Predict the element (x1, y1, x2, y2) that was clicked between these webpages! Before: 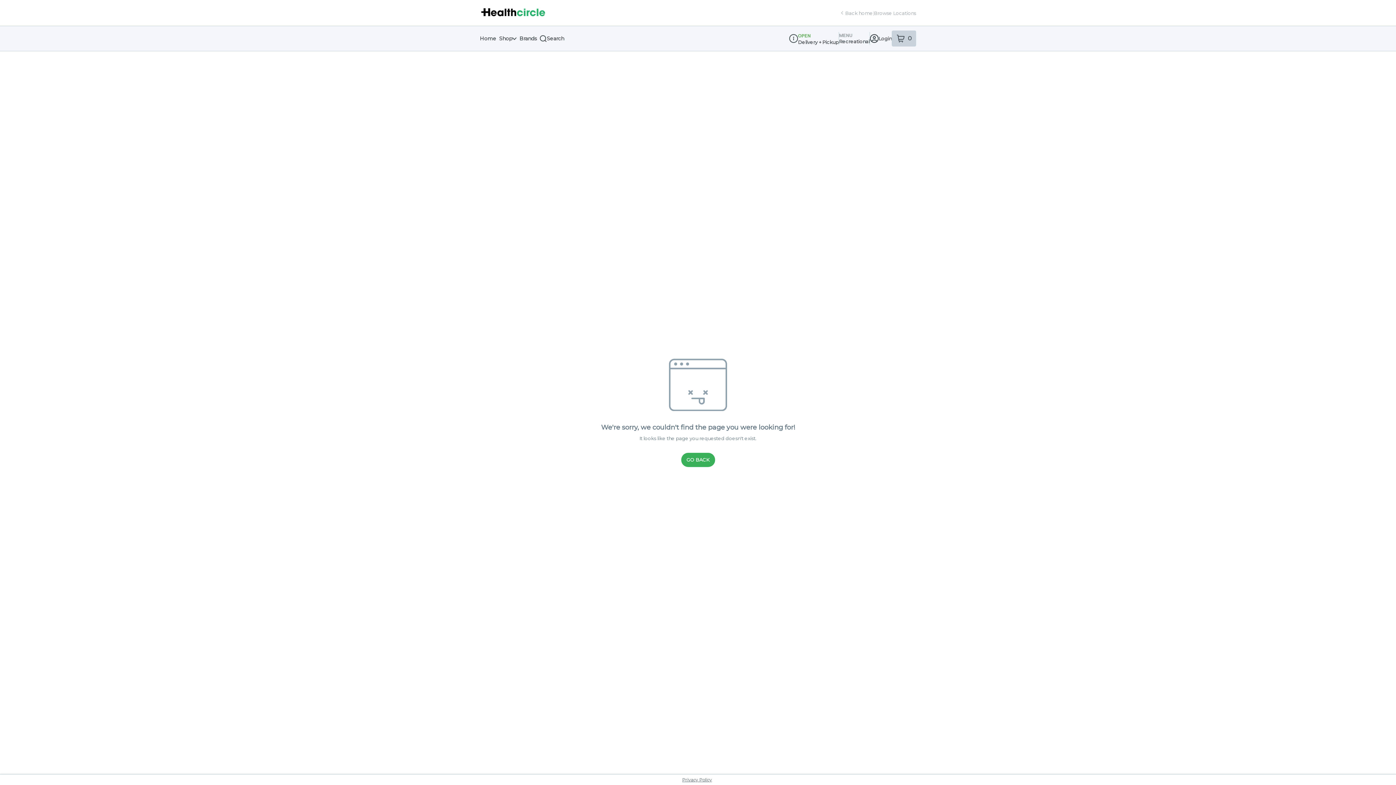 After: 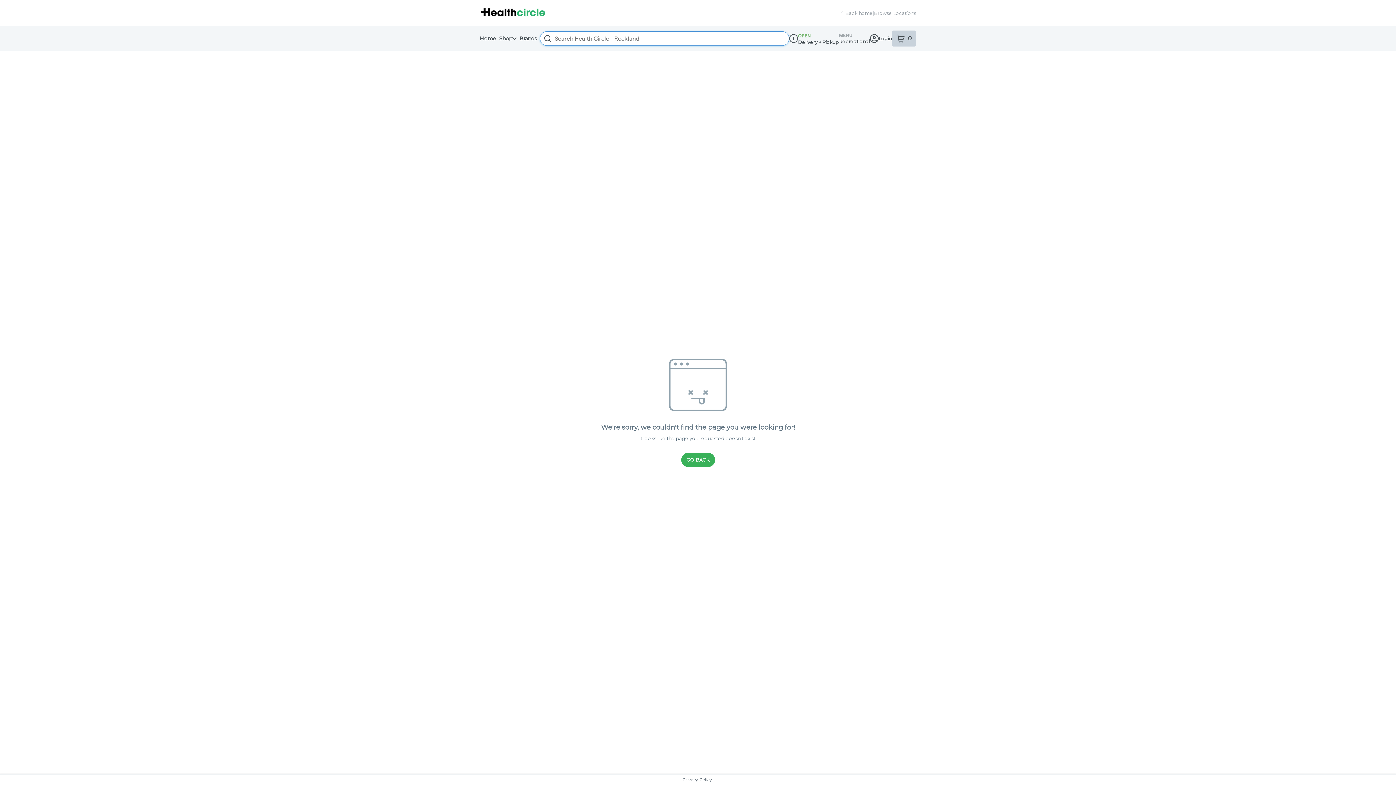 Action: label: Search bbox: (540, 32, 564, 45)